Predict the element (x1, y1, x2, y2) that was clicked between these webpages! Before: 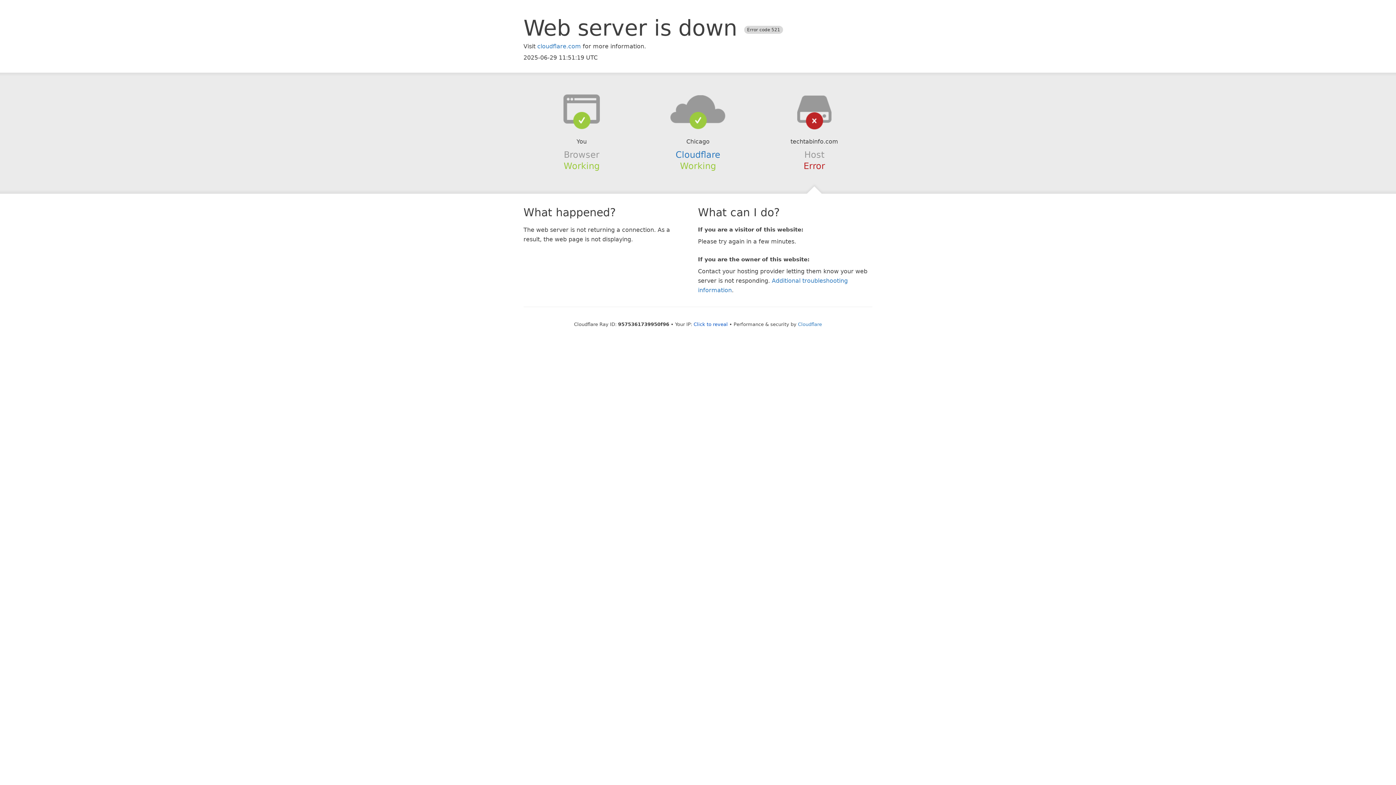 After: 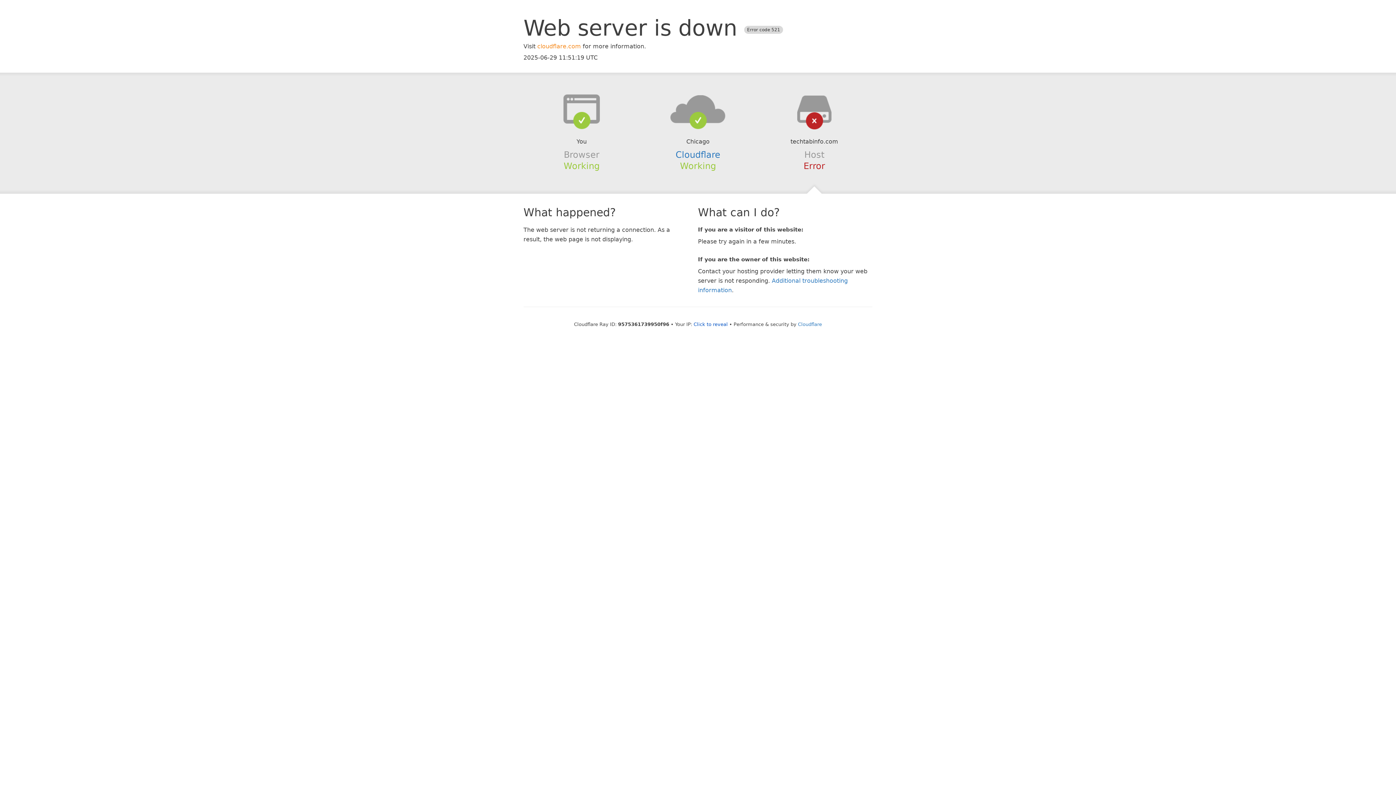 Action: bbox: (537, 42, 581, 49) label: cloudflare.com